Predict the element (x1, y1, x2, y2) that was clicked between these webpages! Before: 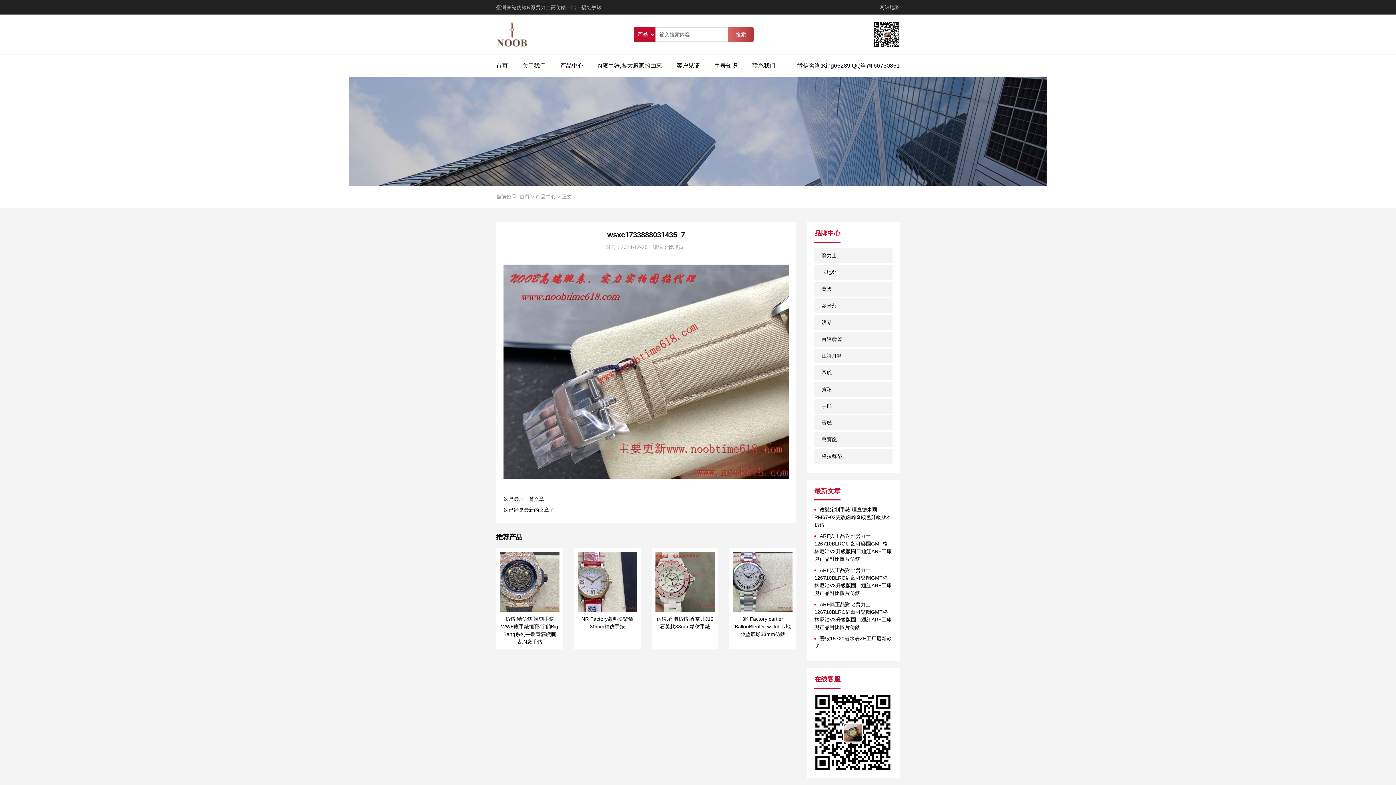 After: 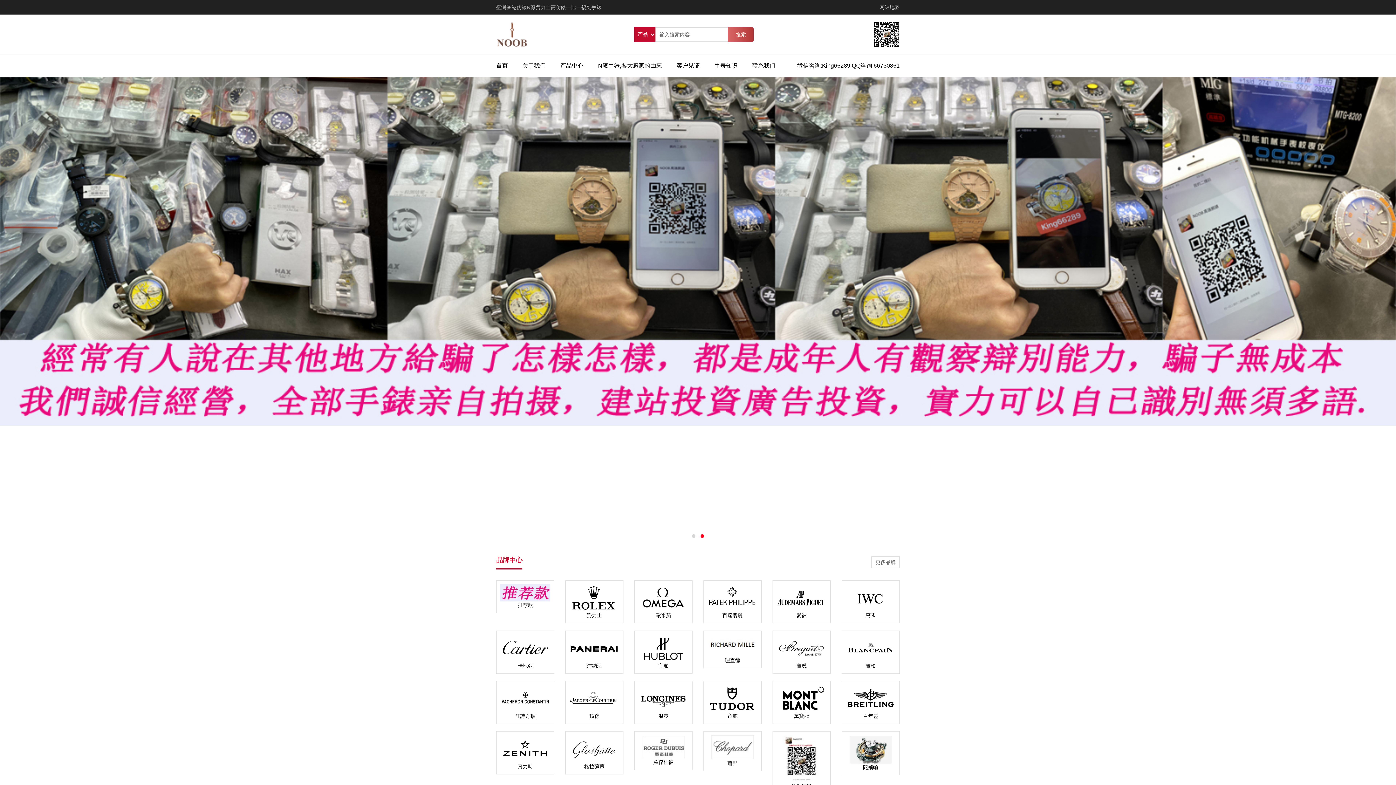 Action: label: 首页 bbox: (519, 193, 529, 199)